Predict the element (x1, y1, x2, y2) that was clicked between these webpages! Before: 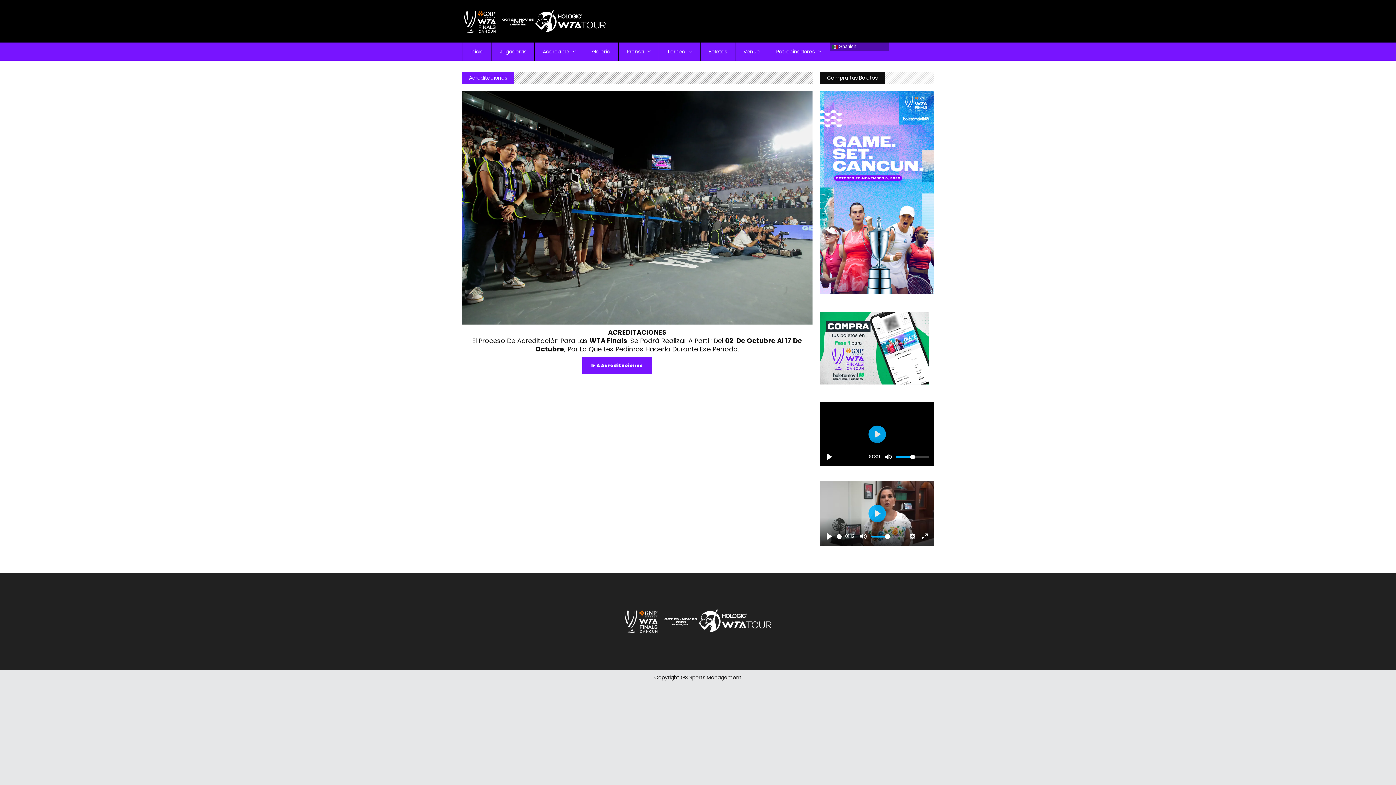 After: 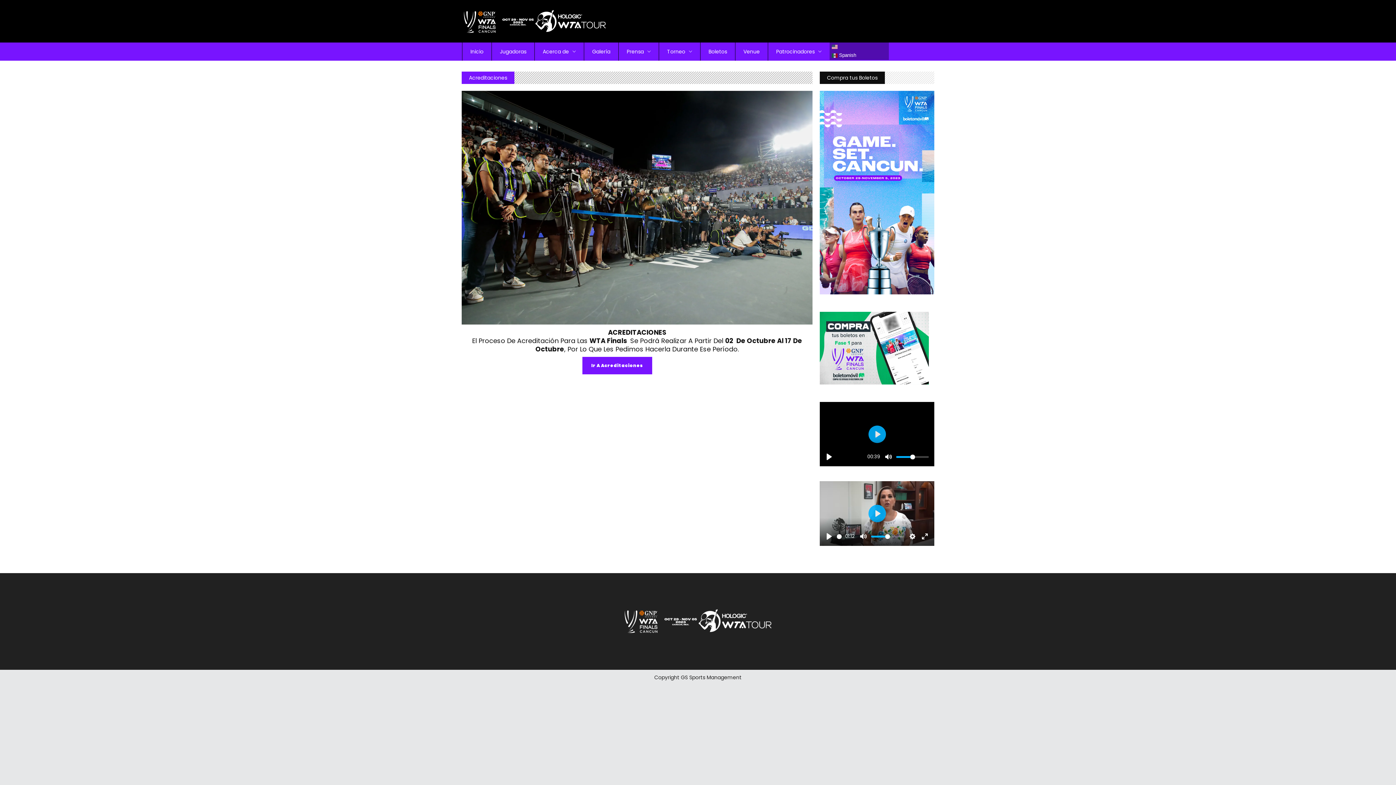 Action: label:  Spanish bbox: (829, 42, 889, 51)